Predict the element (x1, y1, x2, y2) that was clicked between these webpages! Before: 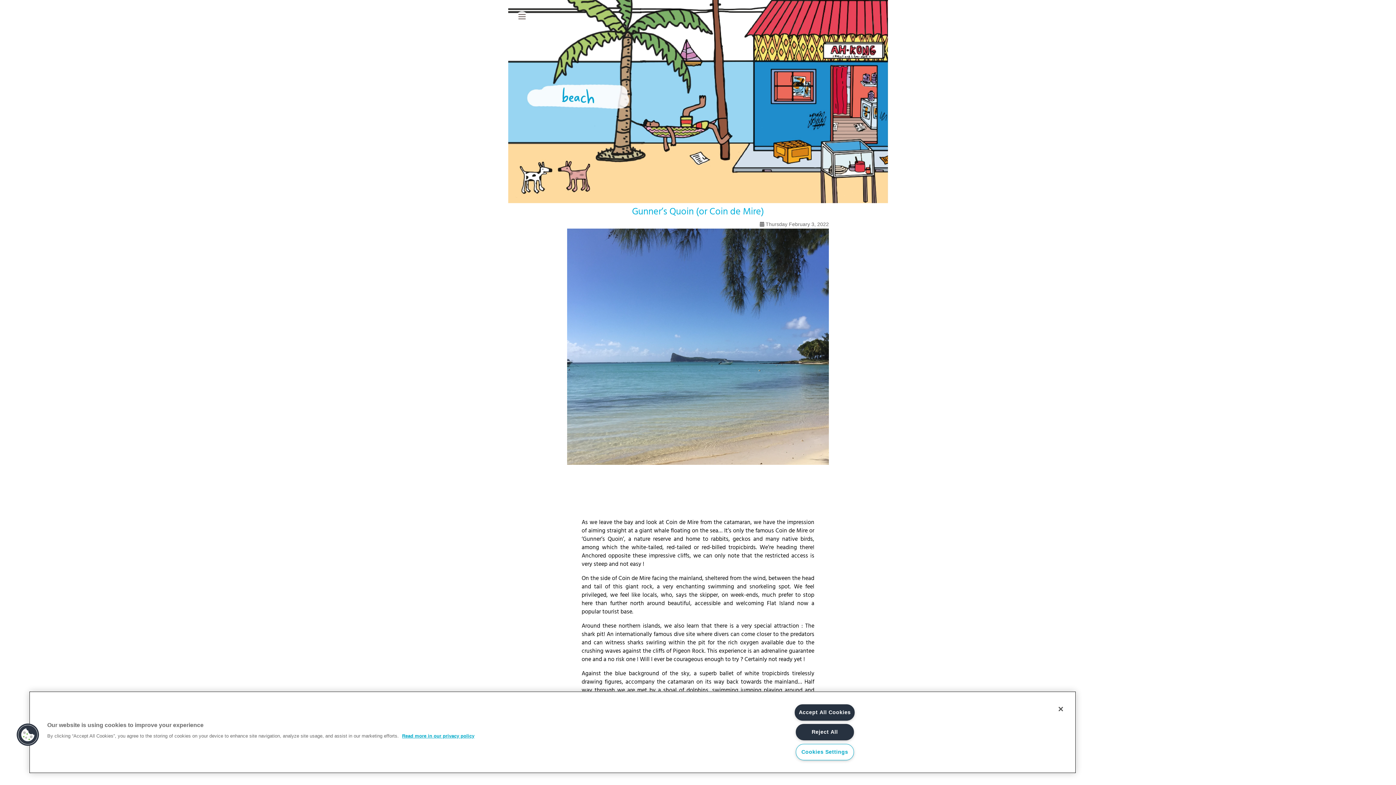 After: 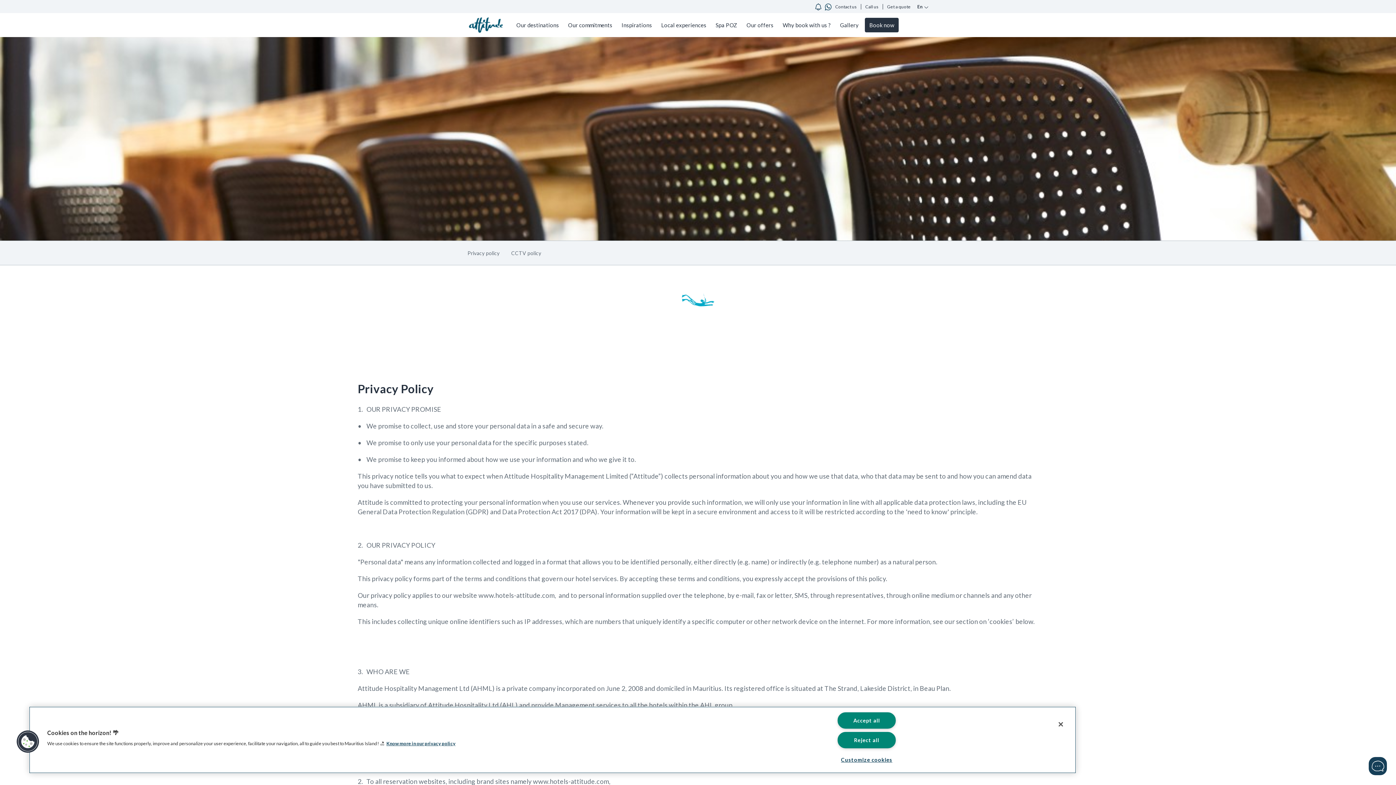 Action: label: More information about your privacy bbox: (402, 733, 474, 739)